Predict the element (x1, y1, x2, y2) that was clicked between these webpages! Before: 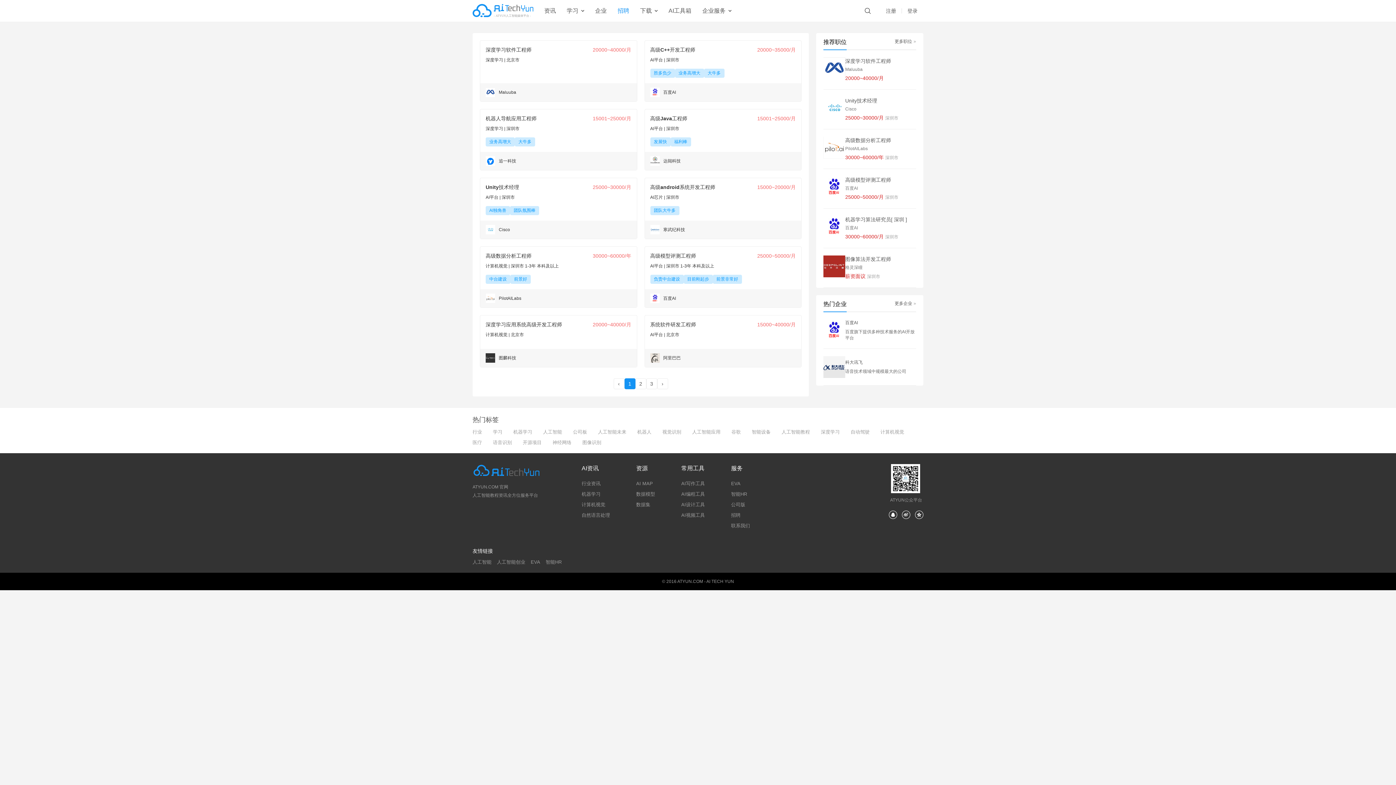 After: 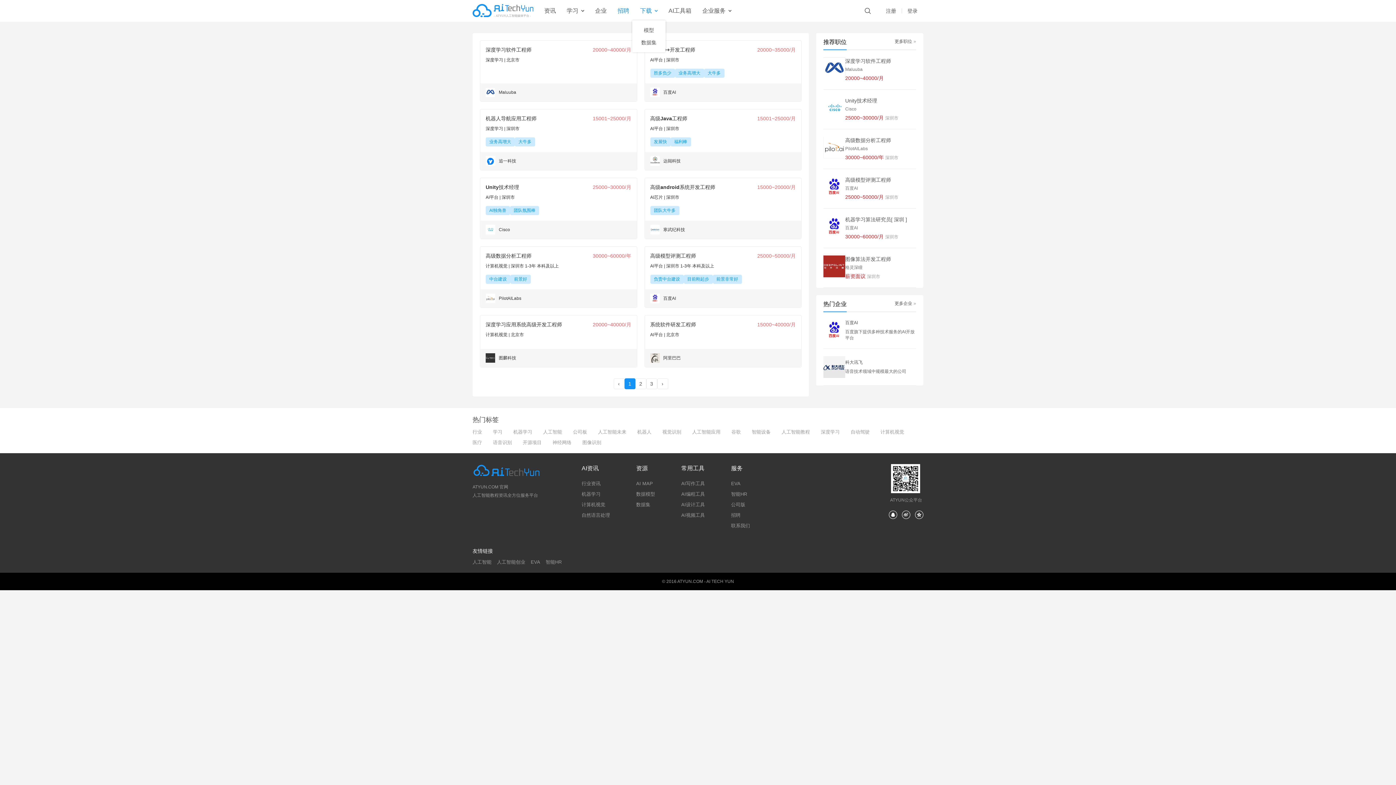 Action: label: 下载 bbox: (640, 6, 657, 15)